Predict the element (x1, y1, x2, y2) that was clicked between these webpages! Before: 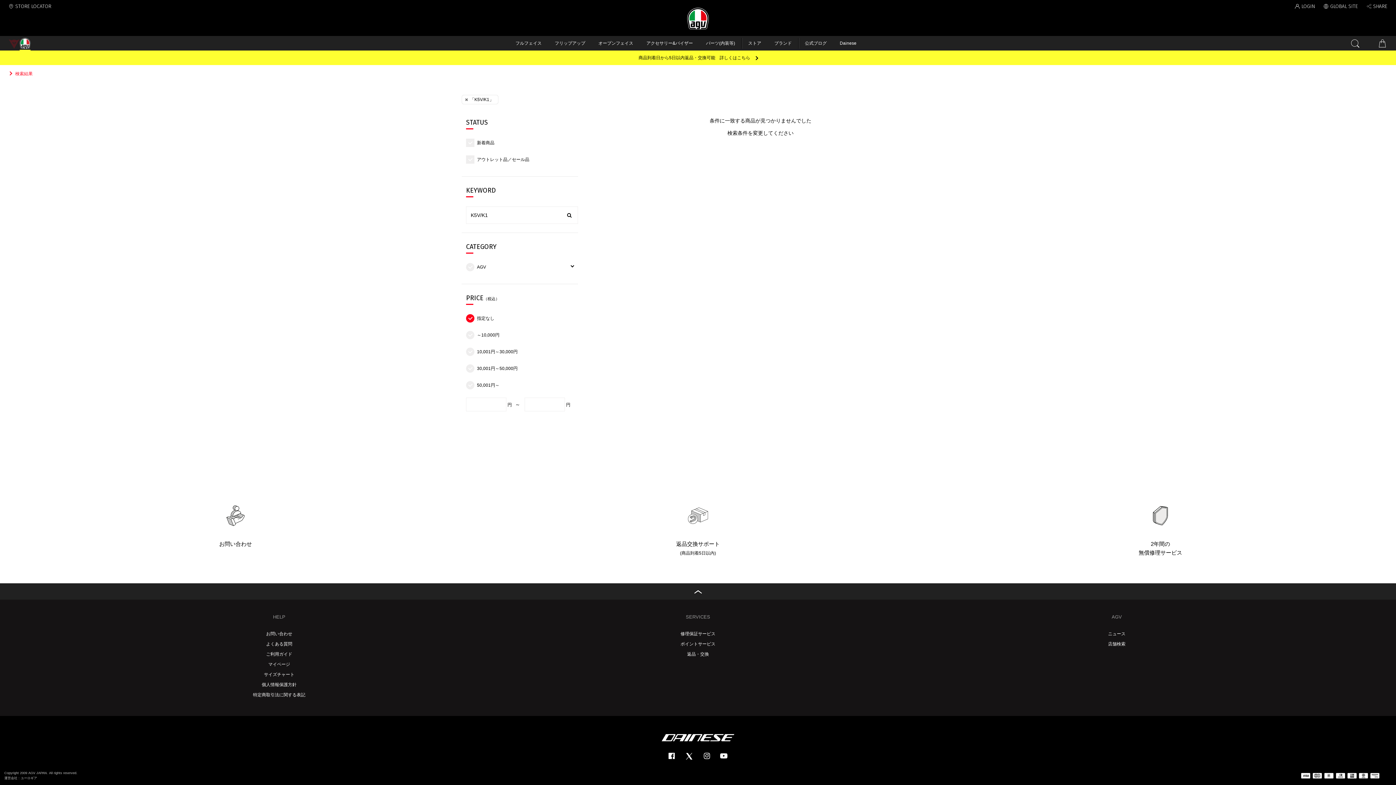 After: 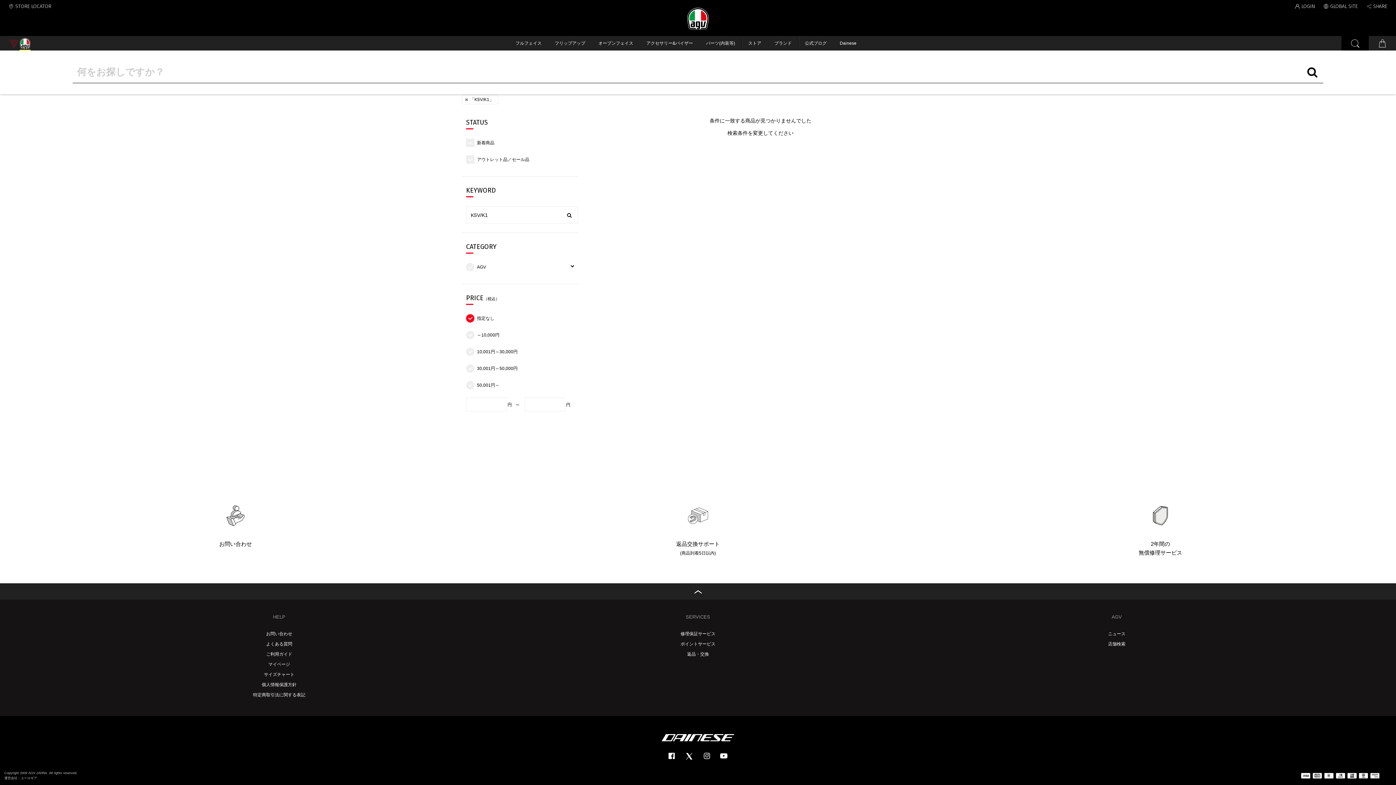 Action: bbox: (1341, 36, 1369, 50)